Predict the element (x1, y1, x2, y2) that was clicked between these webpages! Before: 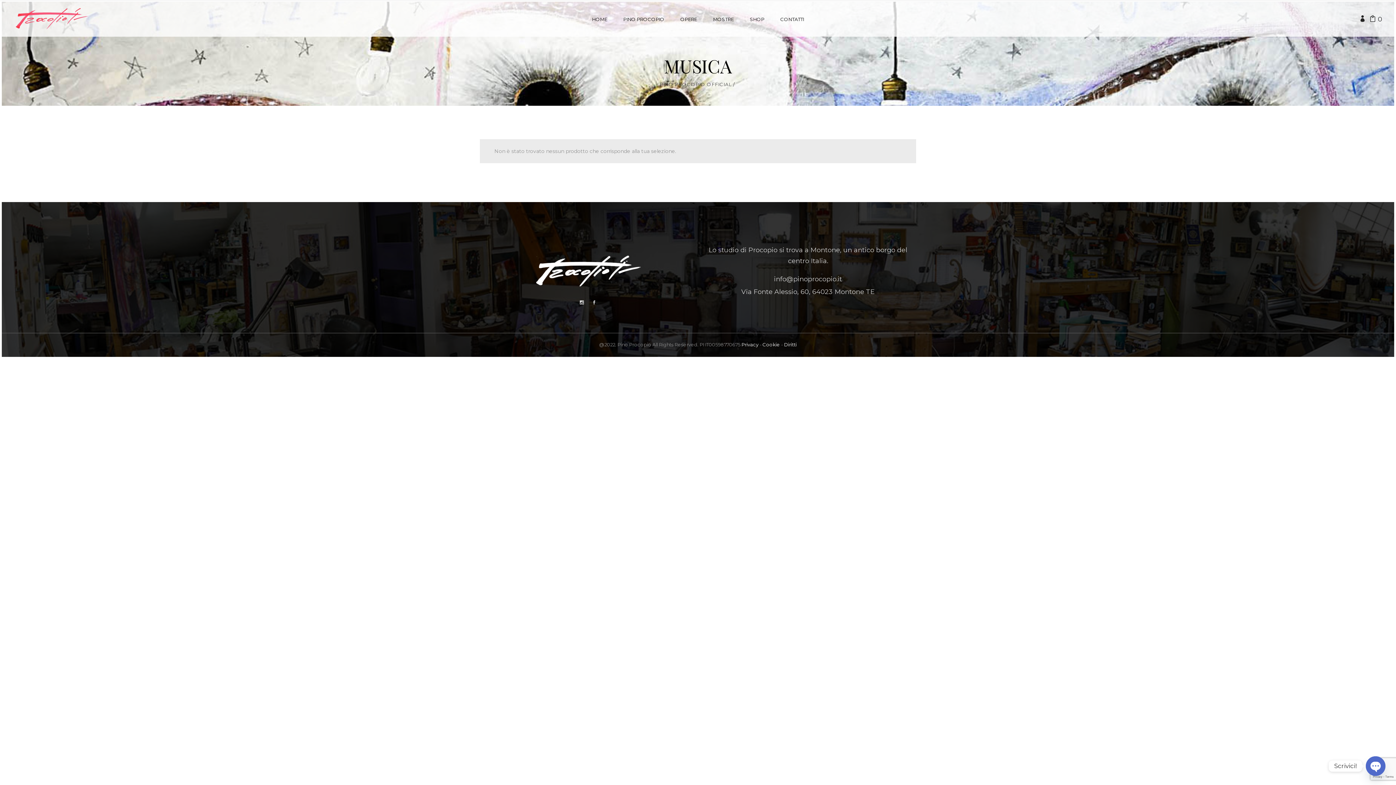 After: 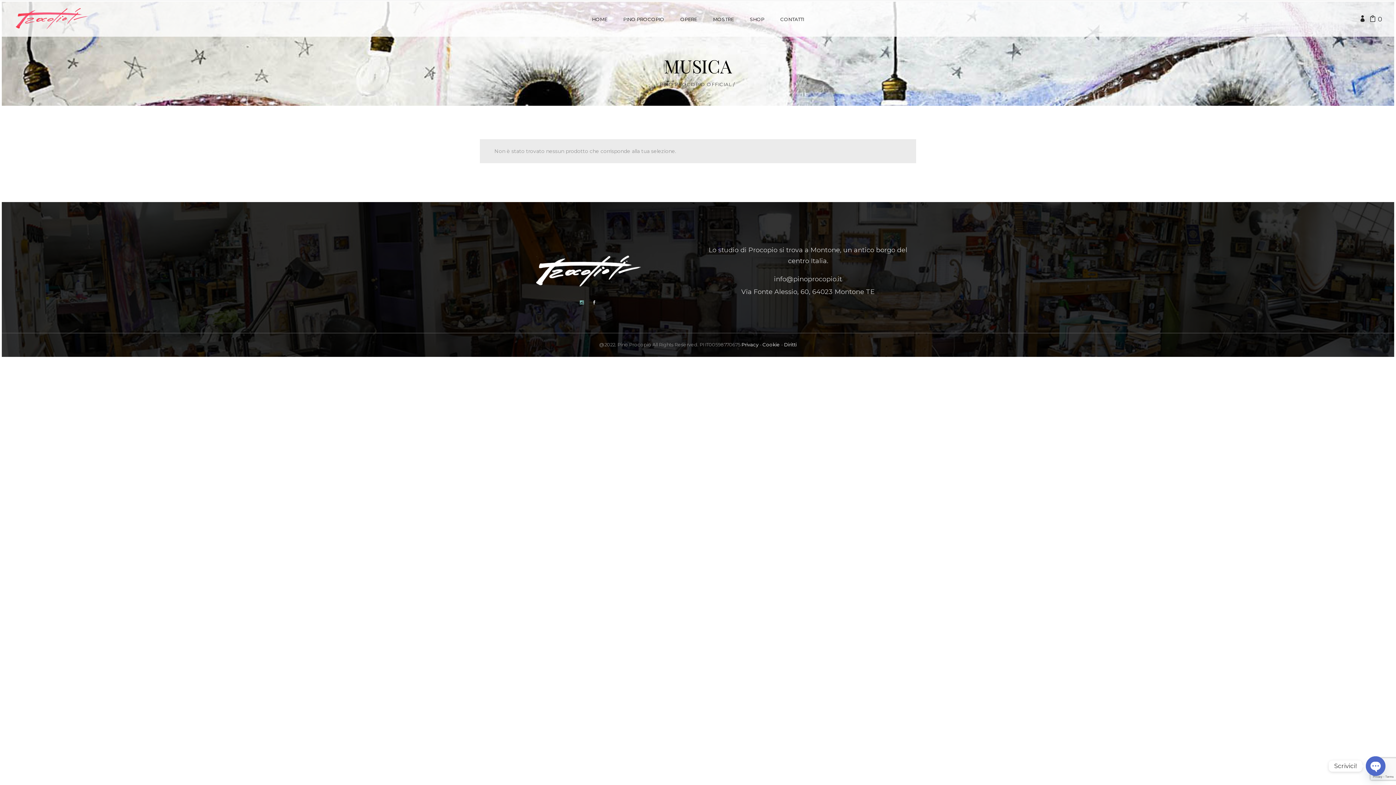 Action: bbox: (580, 298, 584, 306)